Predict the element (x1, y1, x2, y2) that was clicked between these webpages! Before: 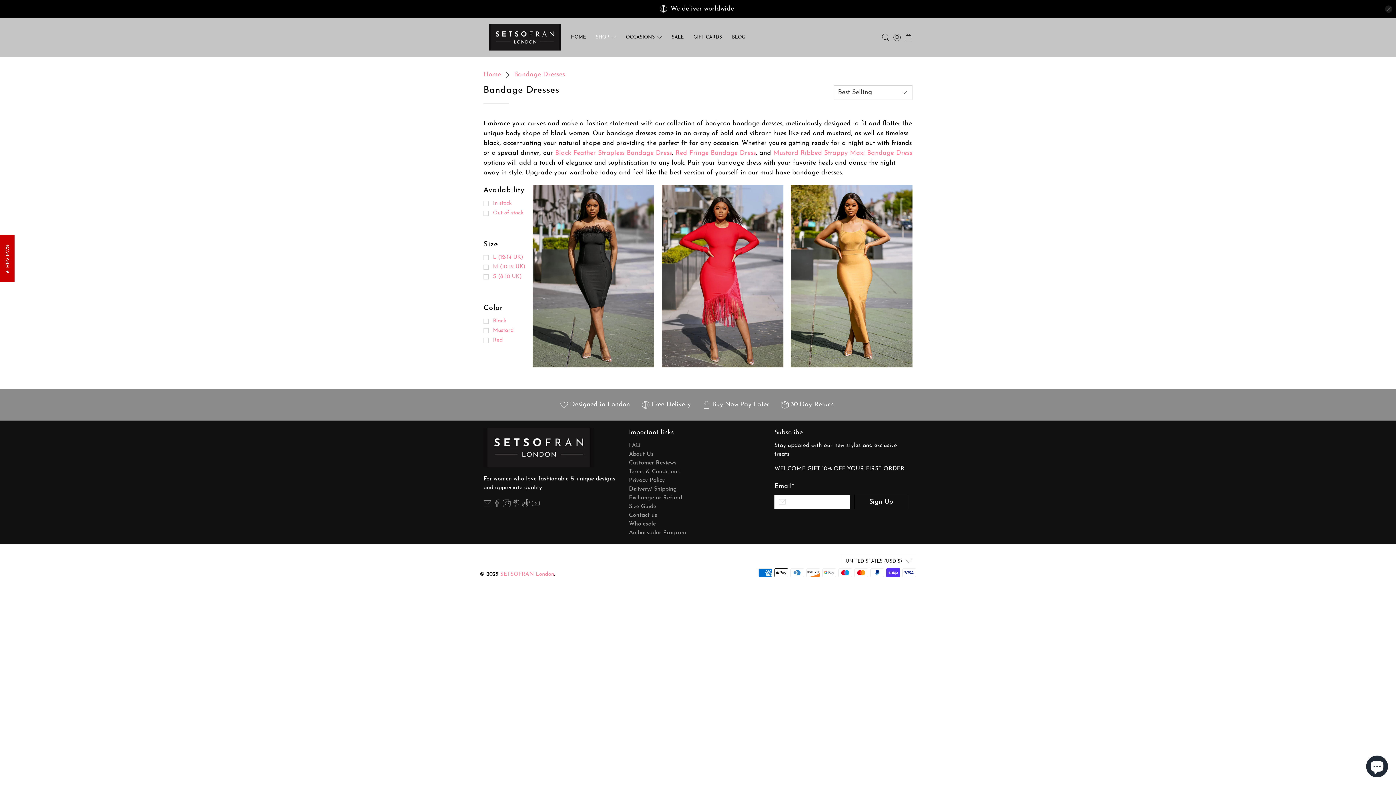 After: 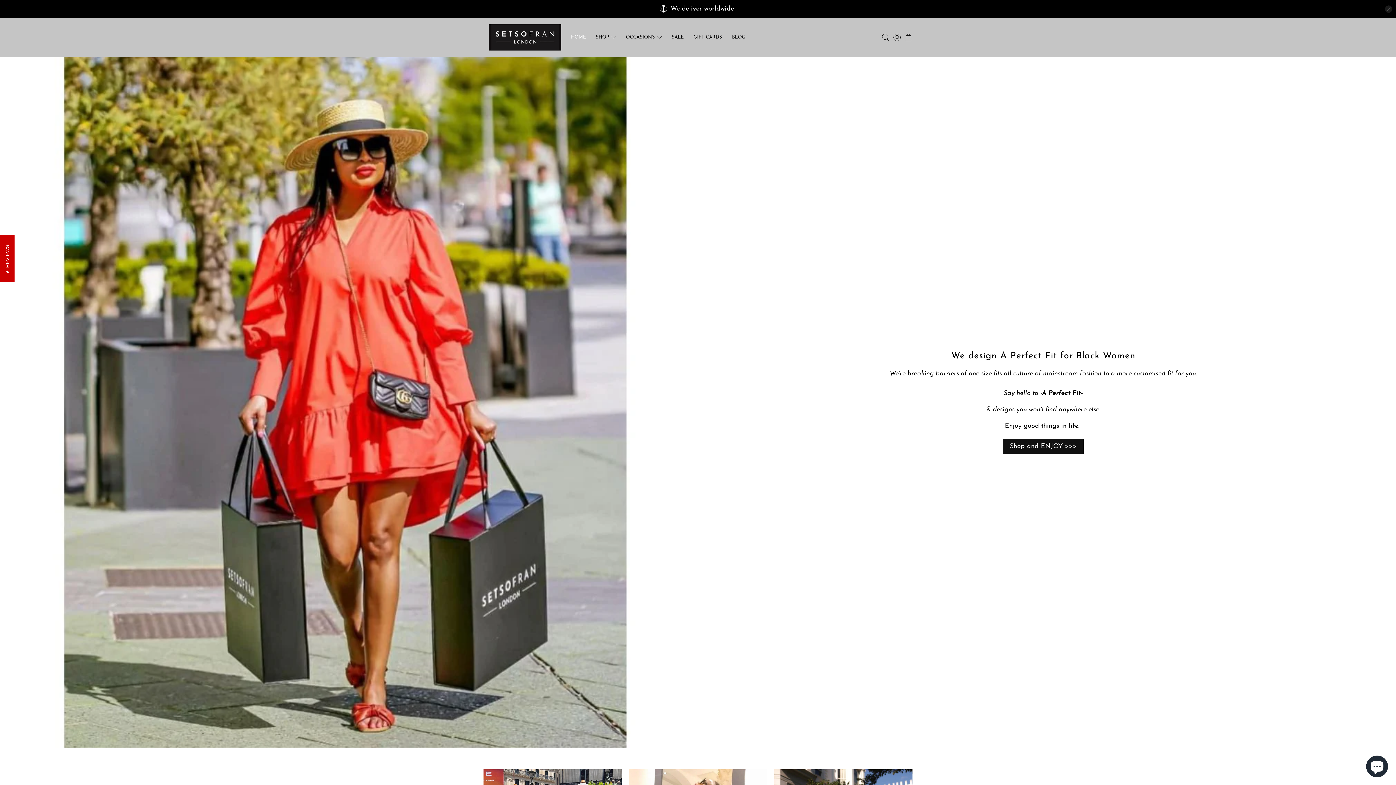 Action: bbox: (488, 24, 561, 50)